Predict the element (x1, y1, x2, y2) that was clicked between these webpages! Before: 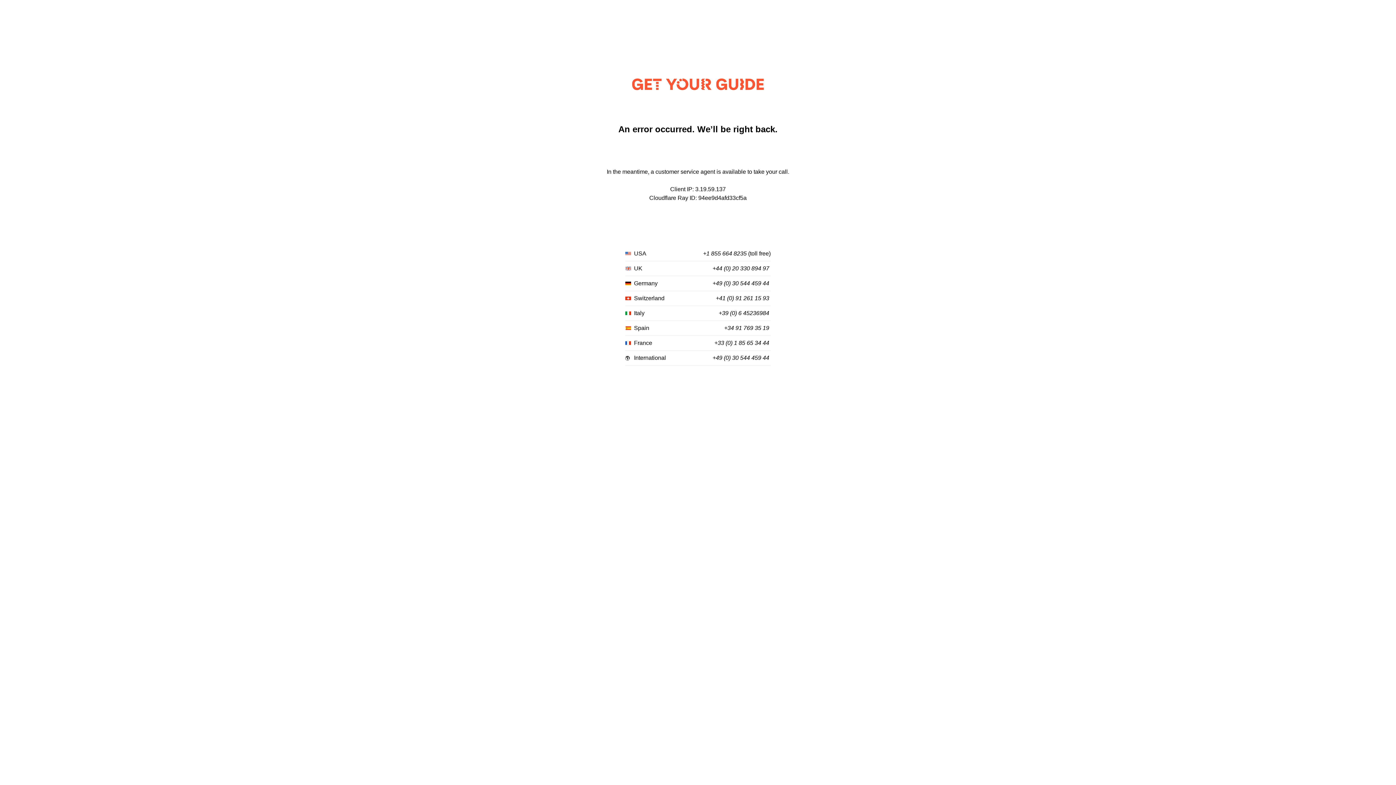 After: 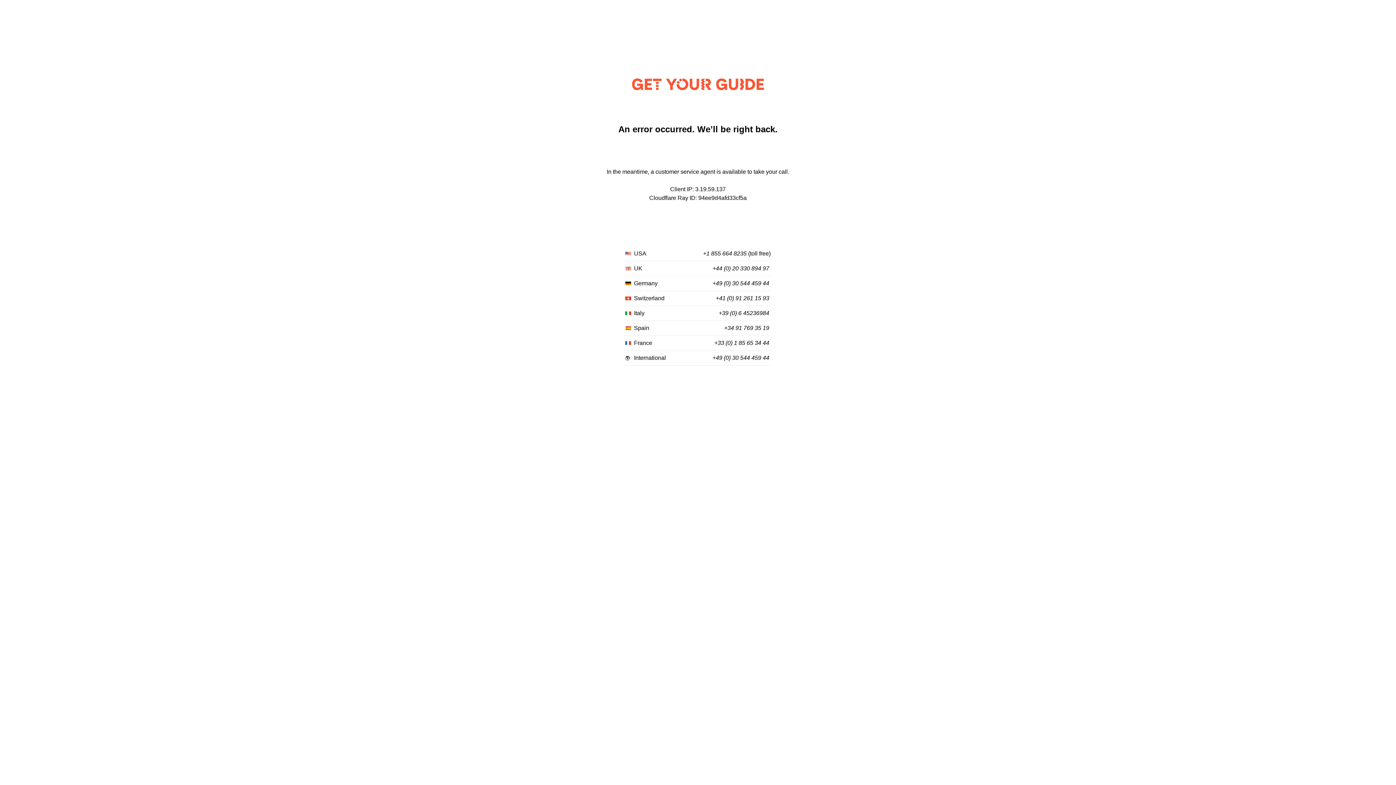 Action: bbox: (712, 355, 769, 361) label: +49 (0) 30 544 459 44